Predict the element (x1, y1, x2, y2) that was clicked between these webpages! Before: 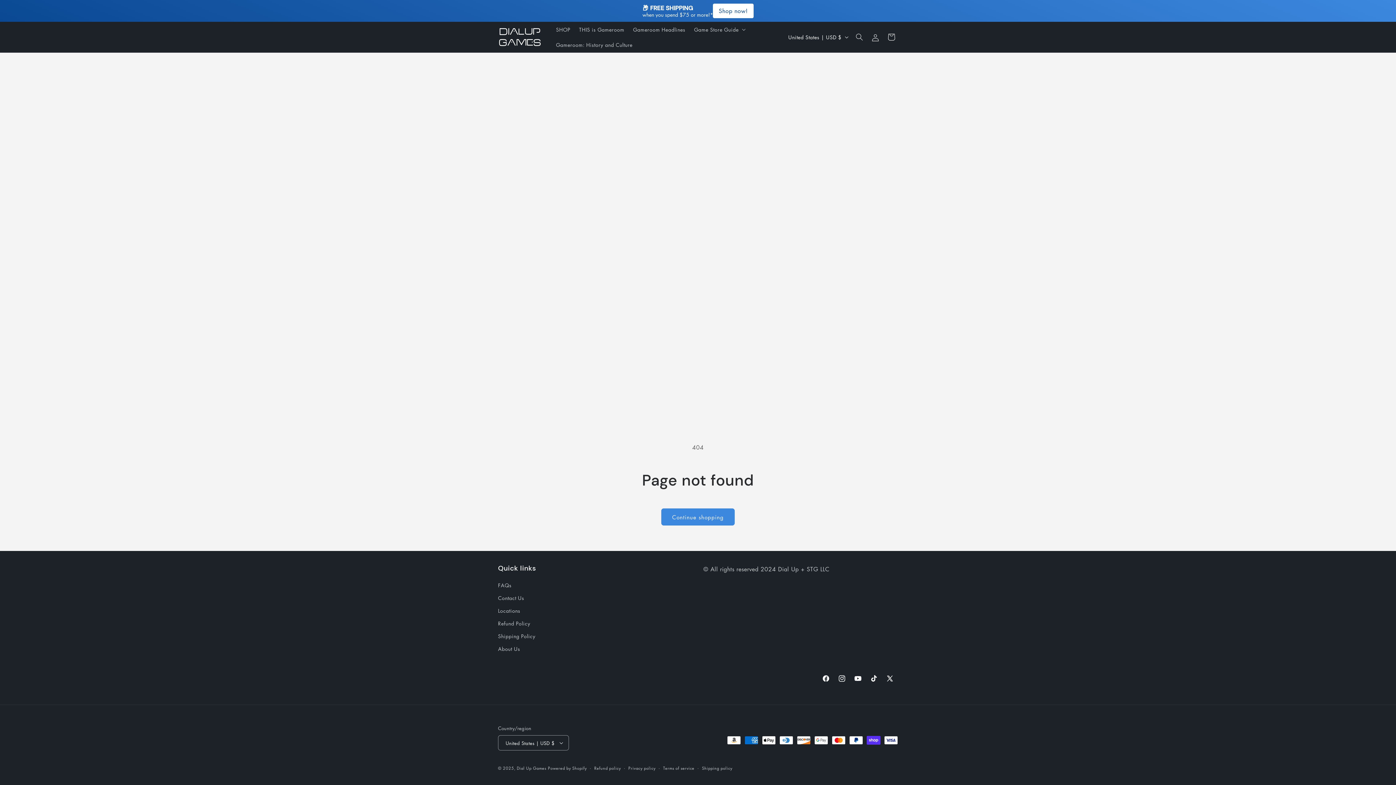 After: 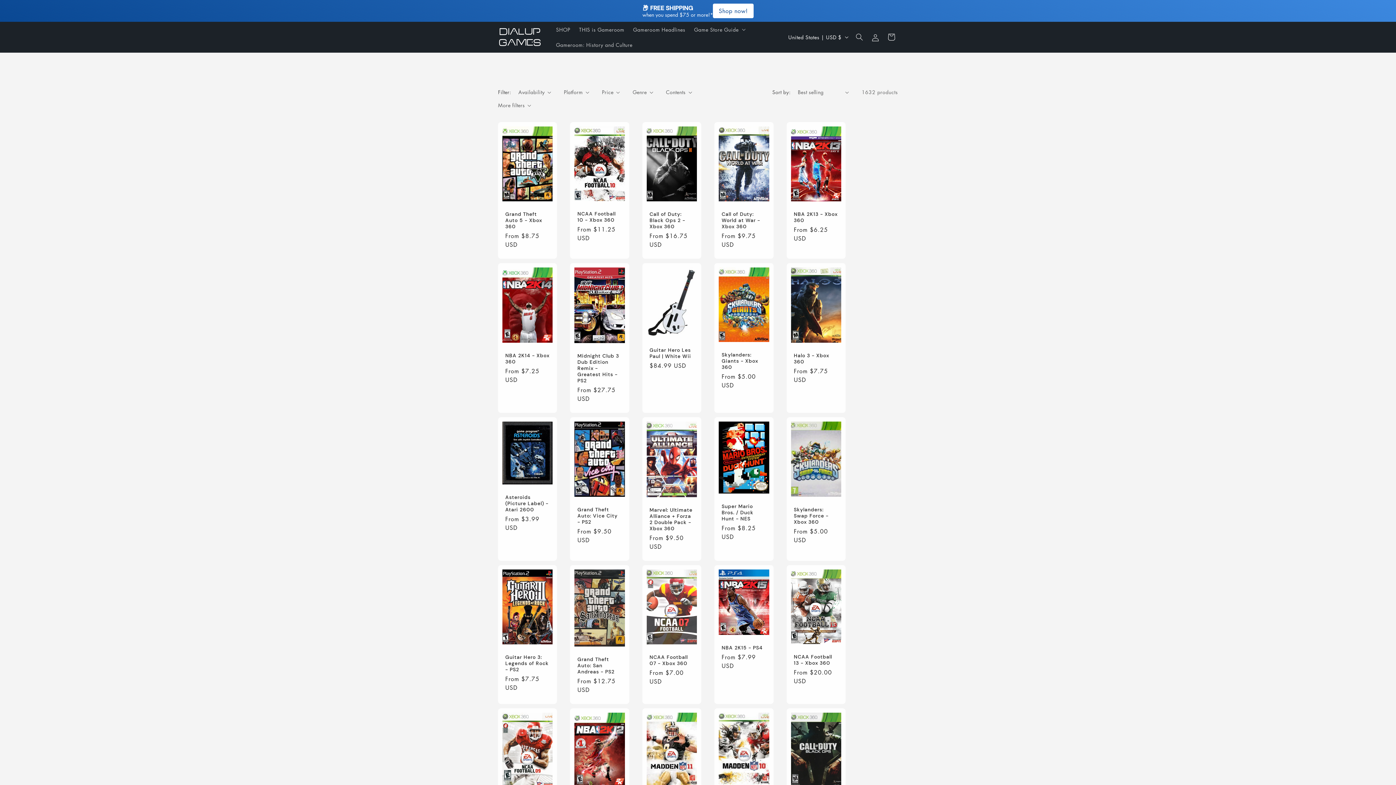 Action: bbox: (713, 3, 753, 18) label: Shop now!